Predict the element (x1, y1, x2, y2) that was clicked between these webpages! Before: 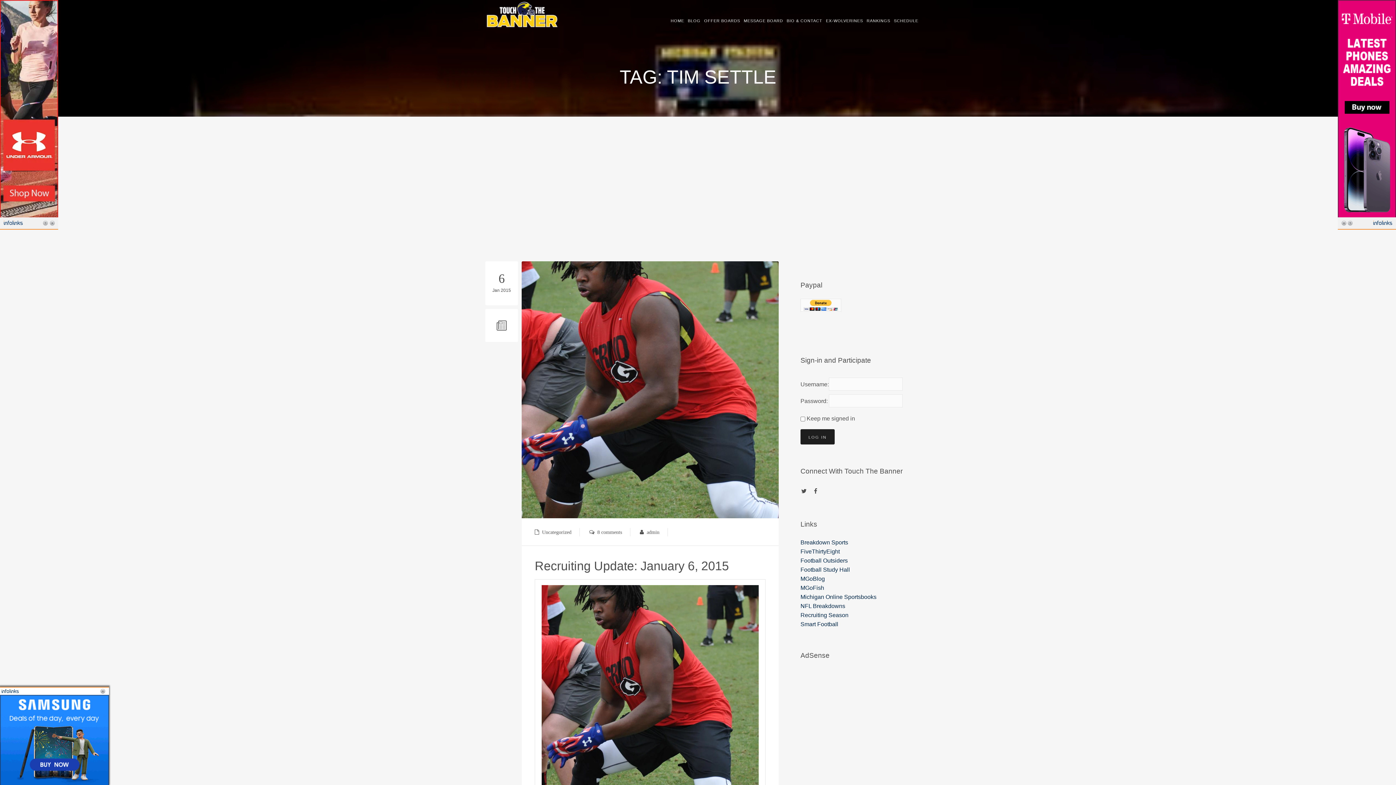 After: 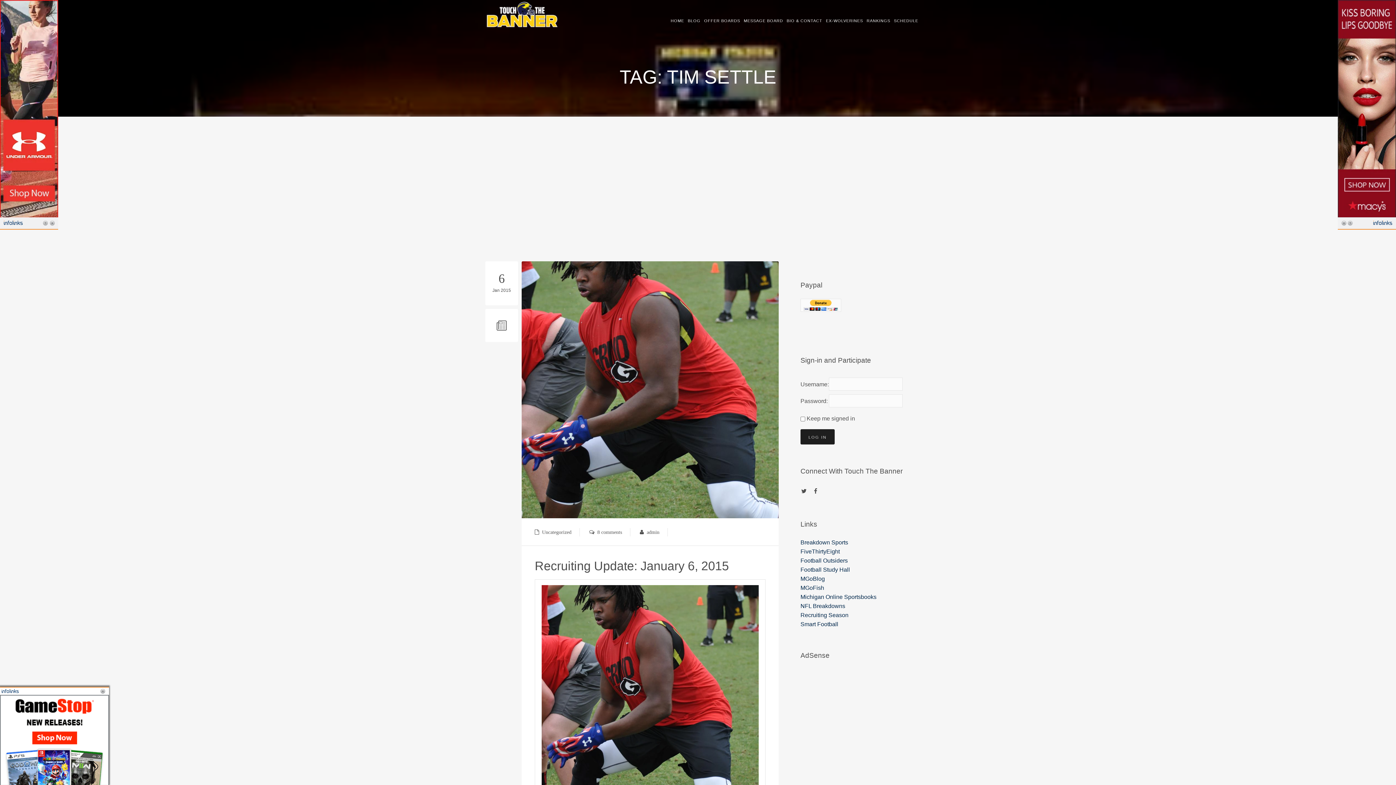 Action: bbox: (800, 566, 850, 573) label: Football Study Hall